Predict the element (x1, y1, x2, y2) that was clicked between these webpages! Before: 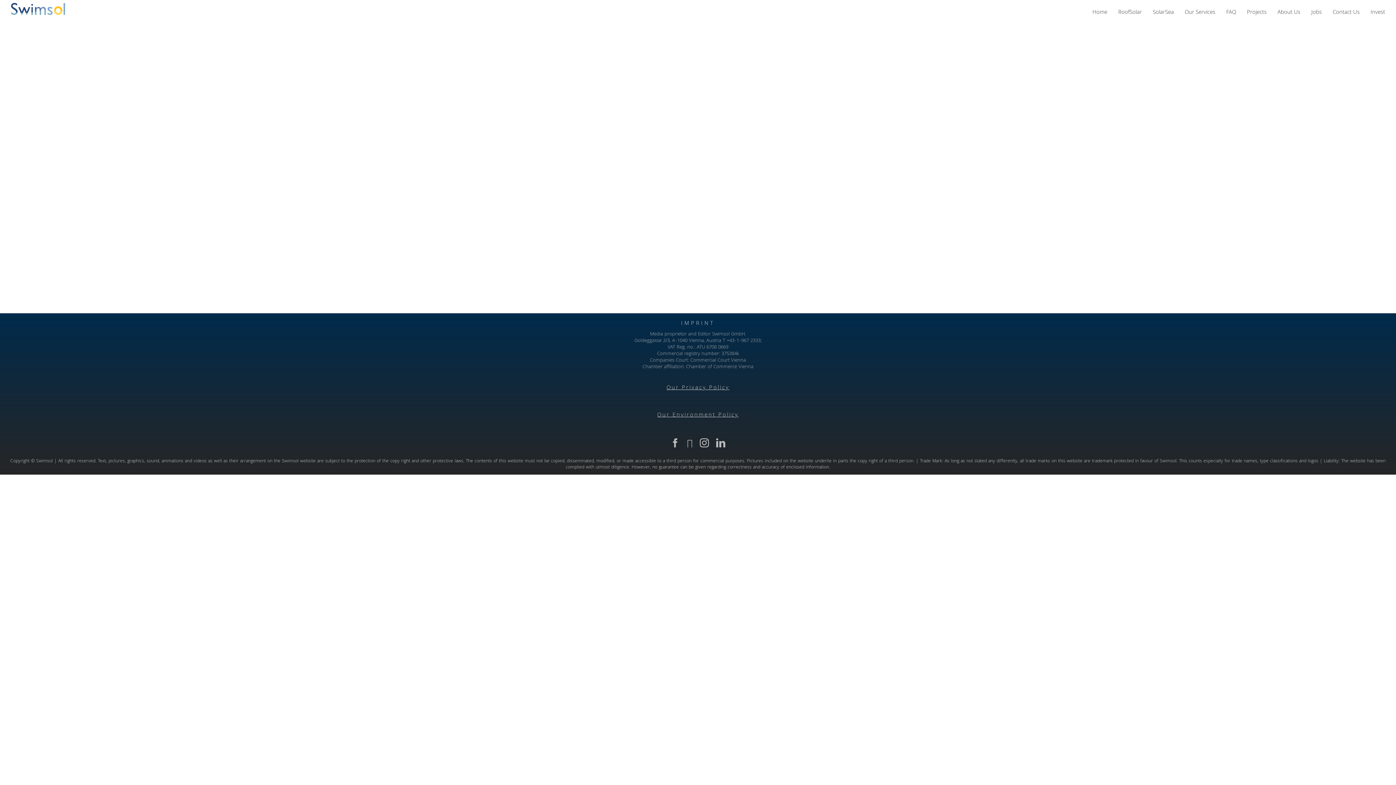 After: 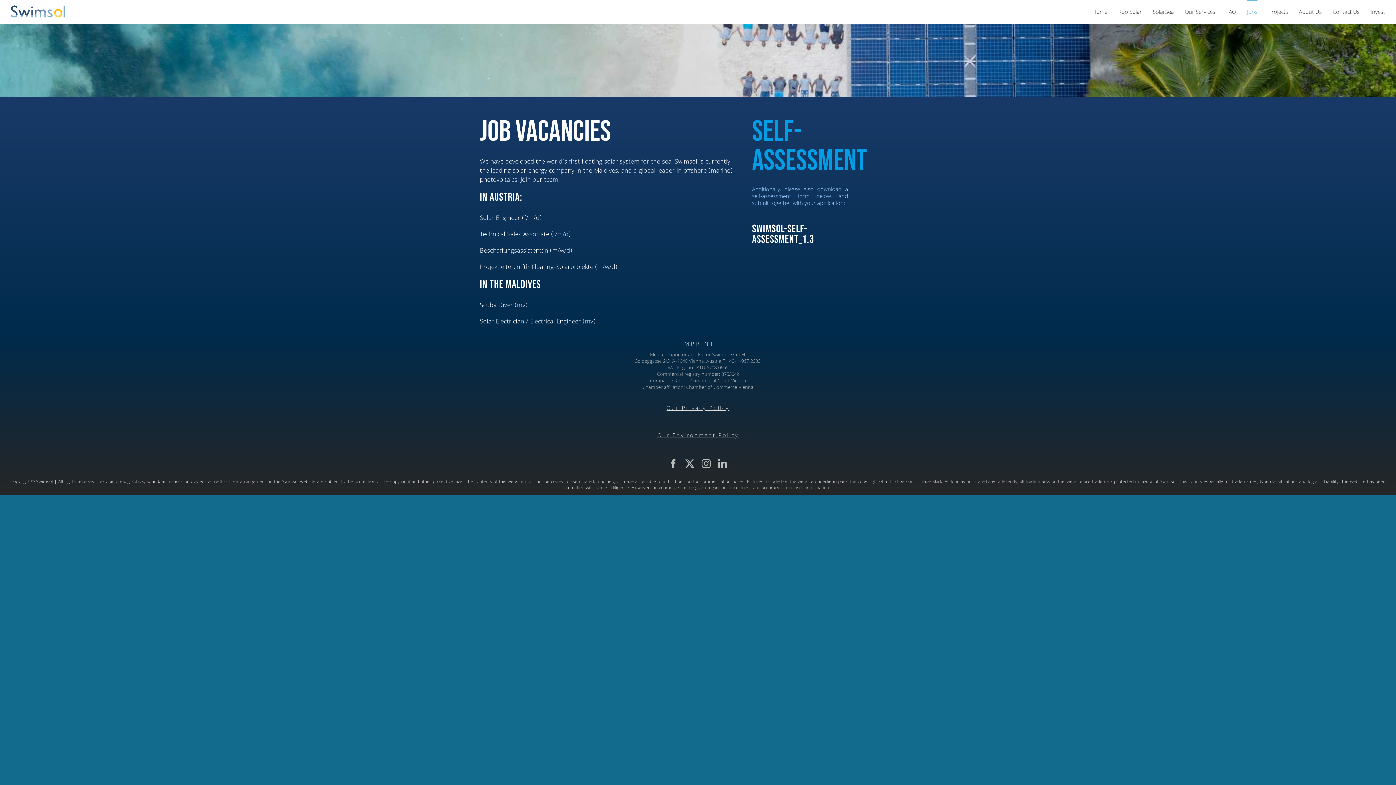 Action: label: Jobs bbox: (1311, 0, 1322, 24)